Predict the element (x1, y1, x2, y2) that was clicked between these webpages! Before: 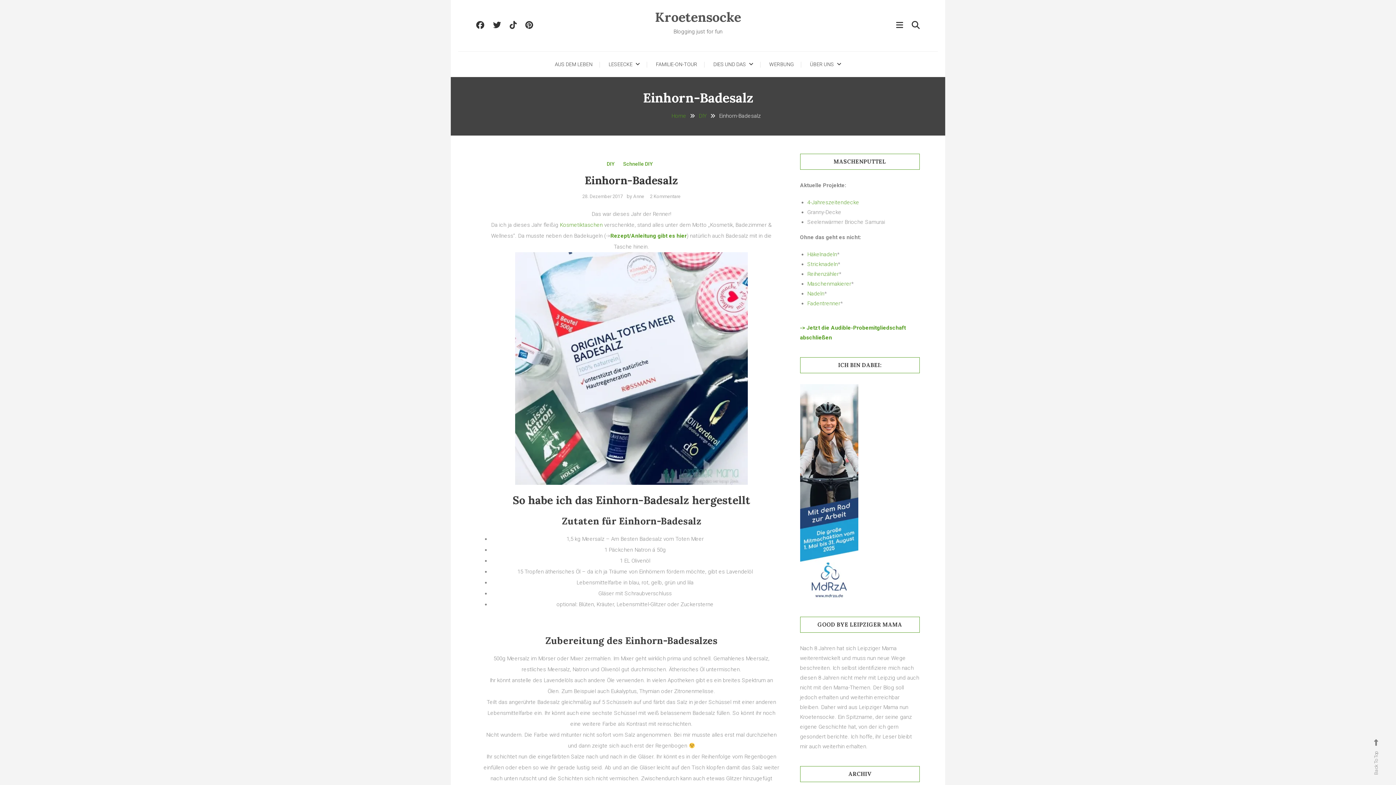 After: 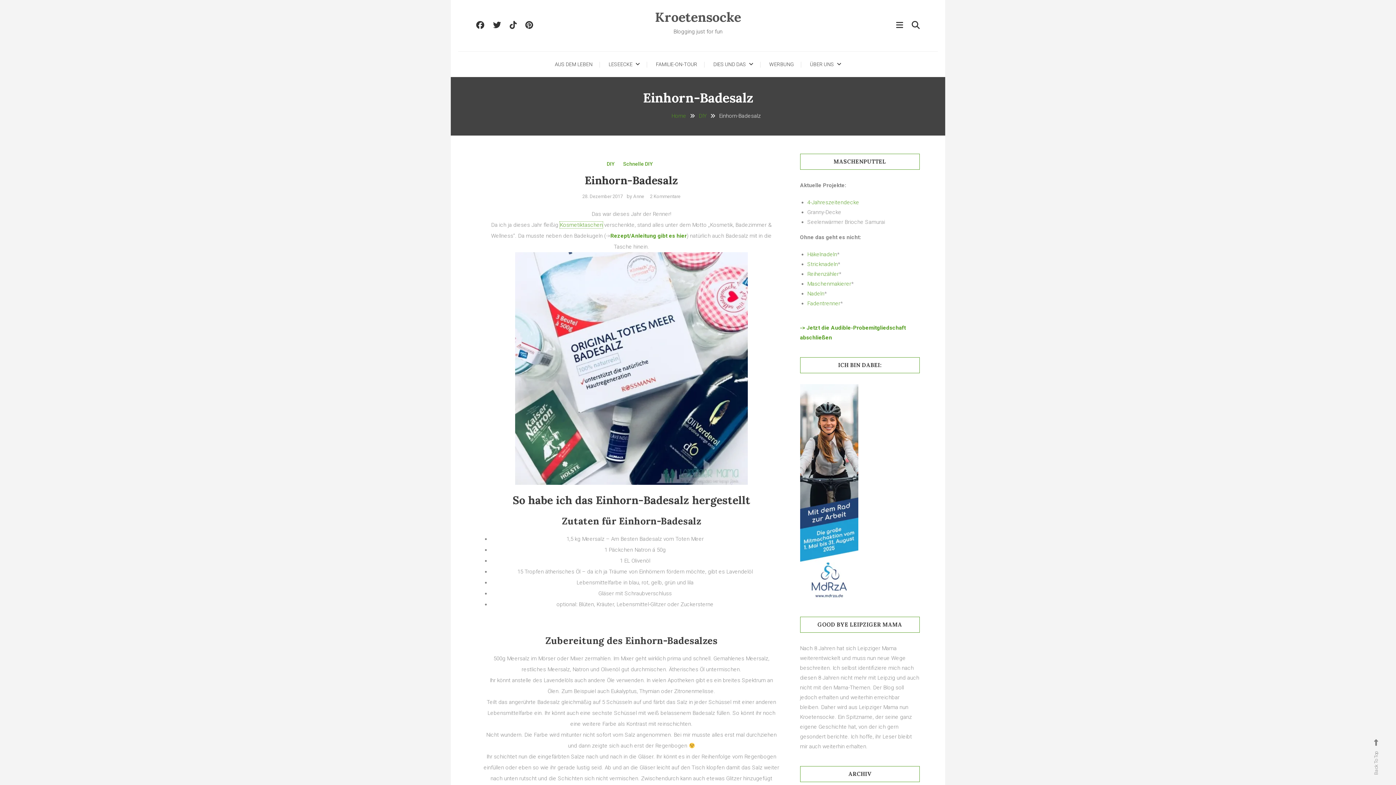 Action: label: Kosmetiktaschen bbox: (560, 221, 602, 228)